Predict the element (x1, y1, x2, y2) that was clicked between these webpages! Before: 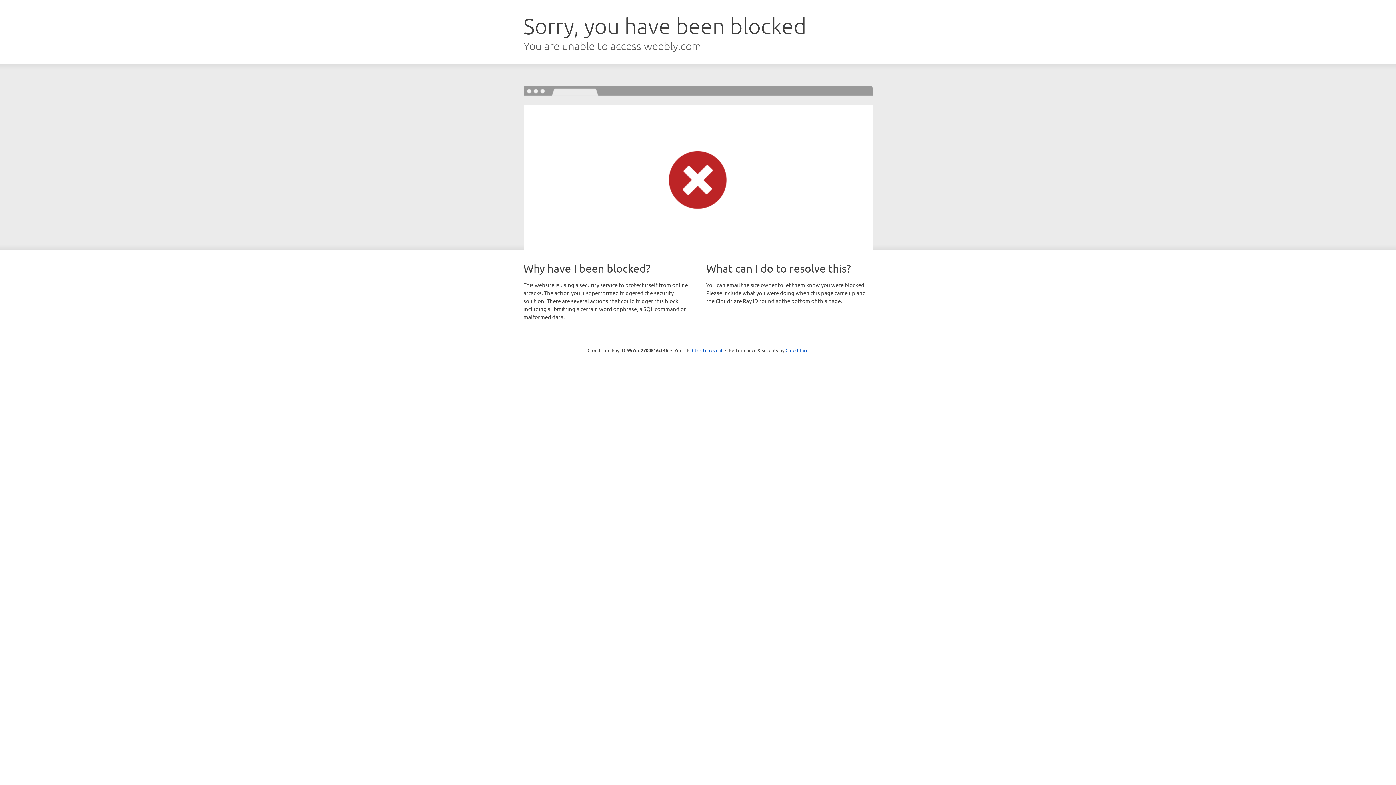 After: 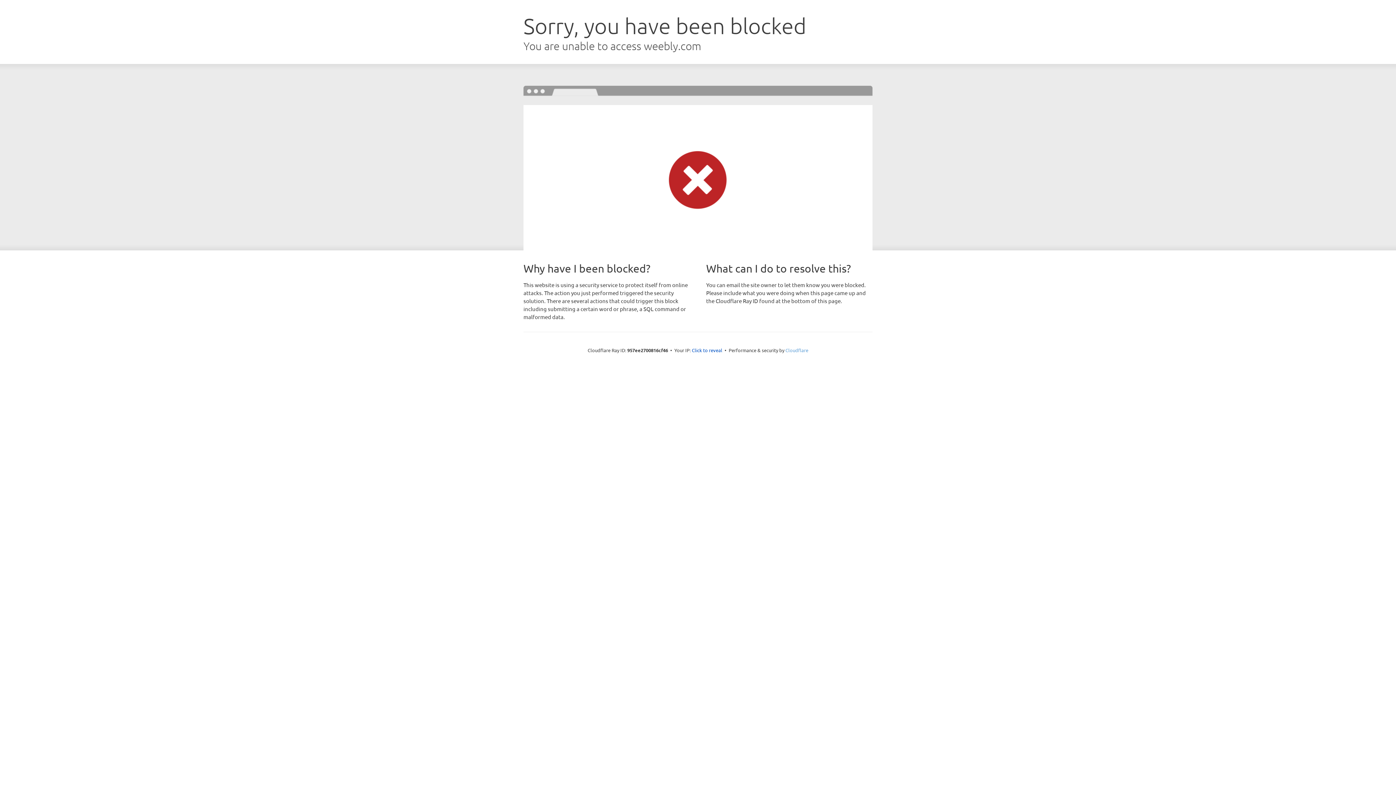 Action: bbox: (785, 347, 808, 353) label: Cloudflare